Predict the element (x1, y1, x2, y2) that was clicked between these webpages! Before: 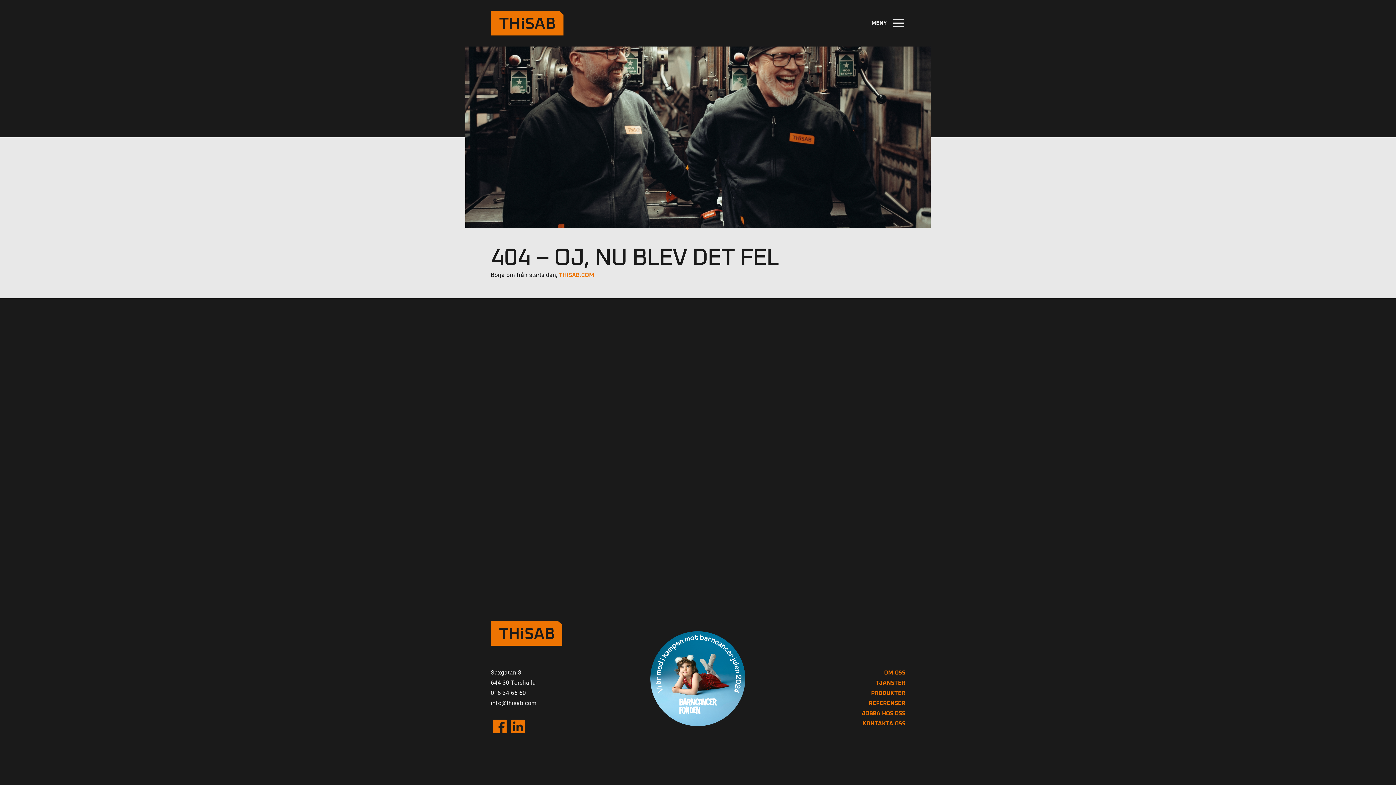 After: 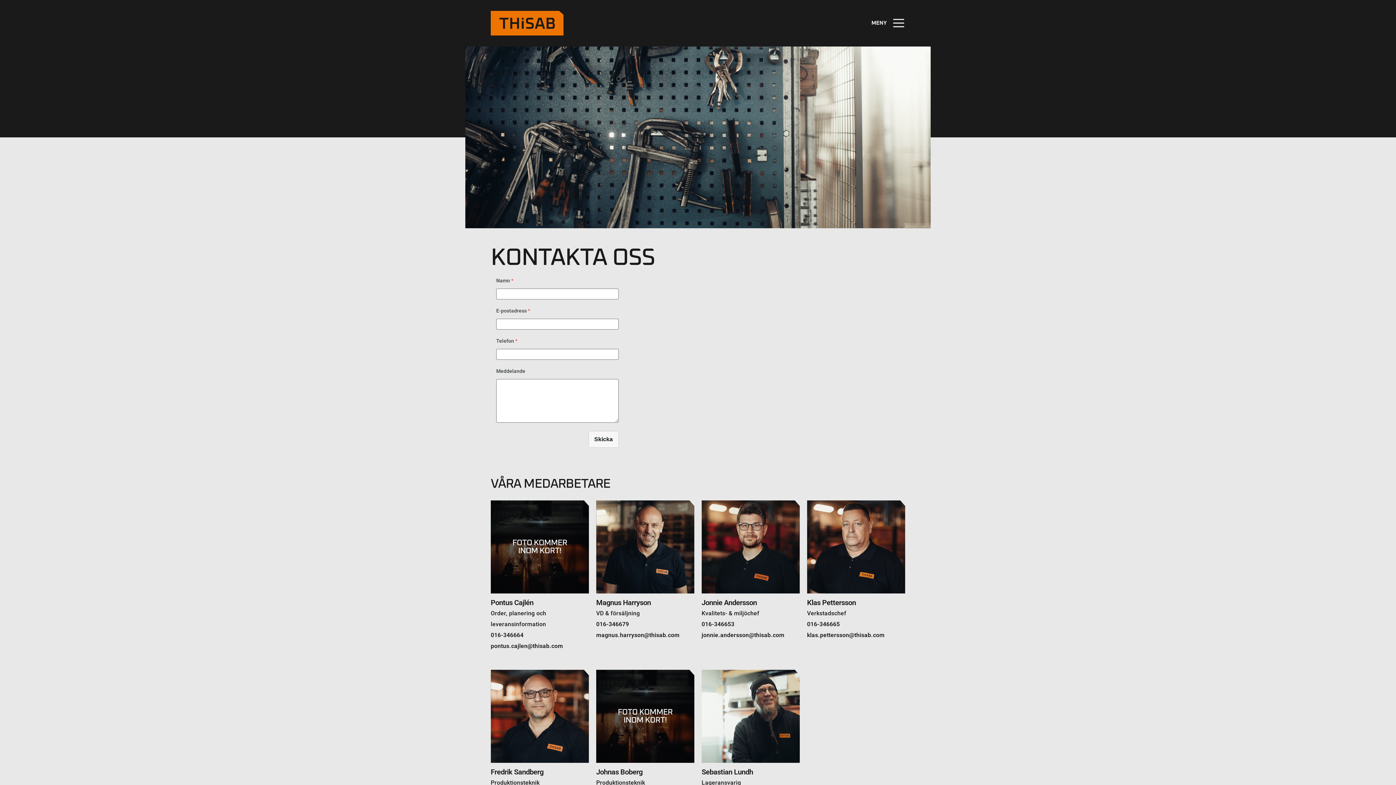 Action: label: KONTAKTA OSS bbox: (862, 721, 905, 726)